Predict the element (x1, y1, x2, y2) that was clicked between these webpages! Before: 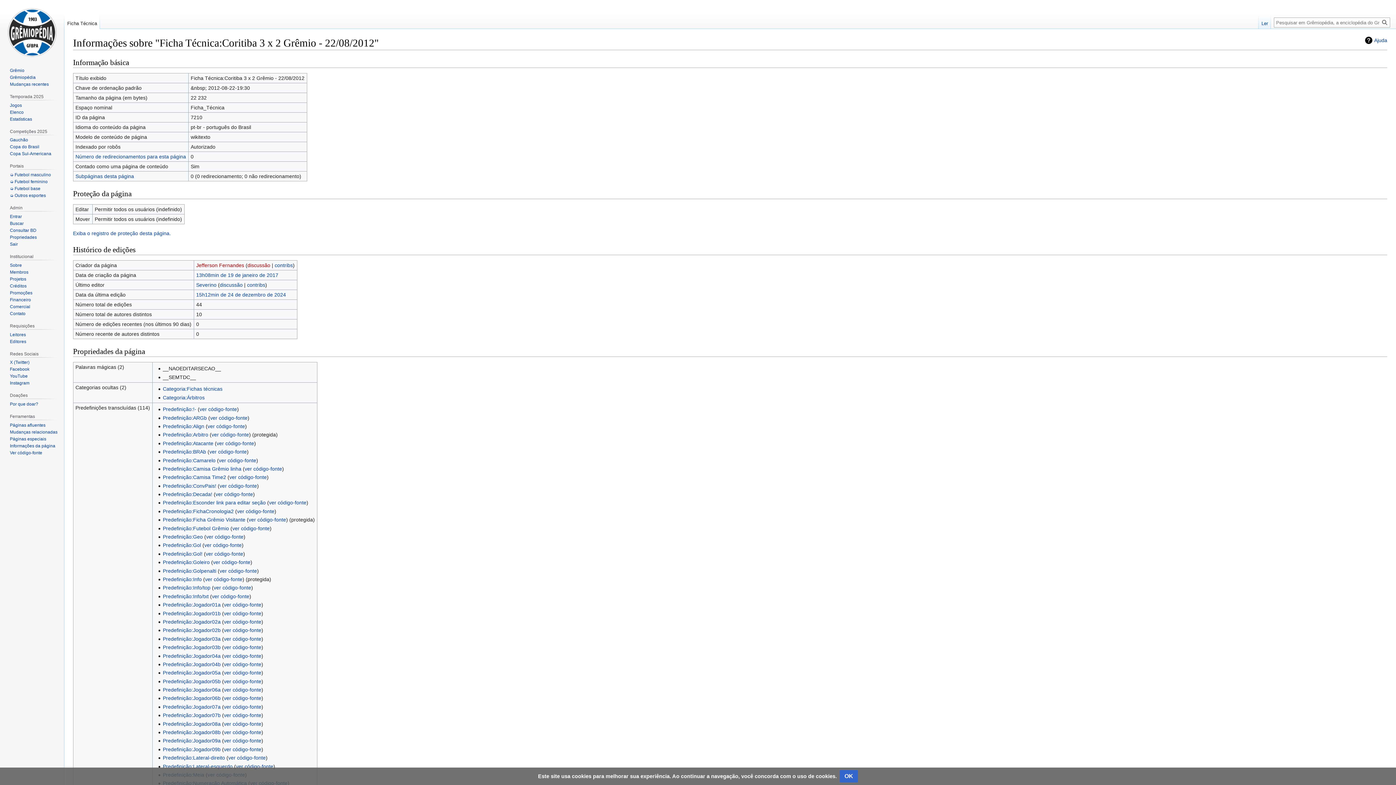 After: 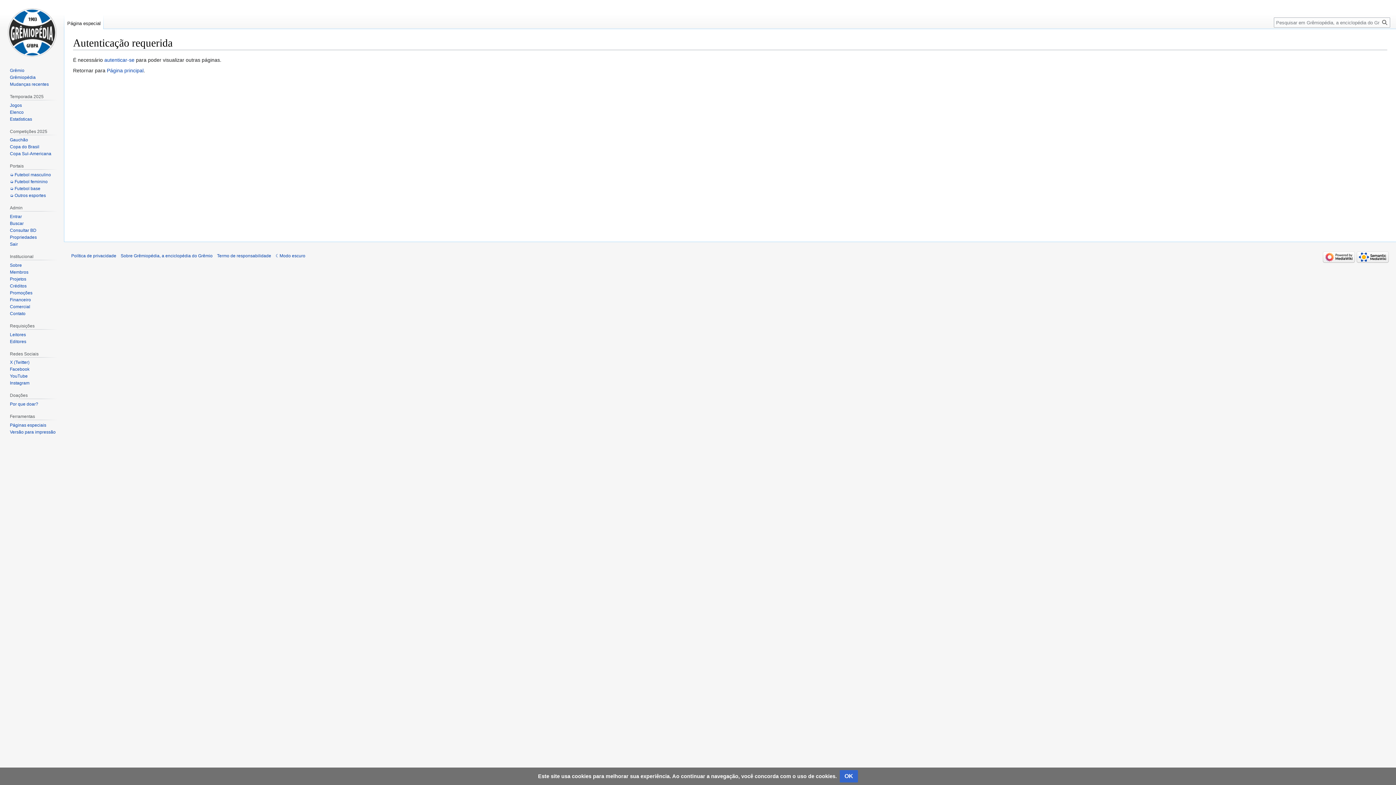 Action: bbox: (228, 755, 265, 761) label: ver código-fonte